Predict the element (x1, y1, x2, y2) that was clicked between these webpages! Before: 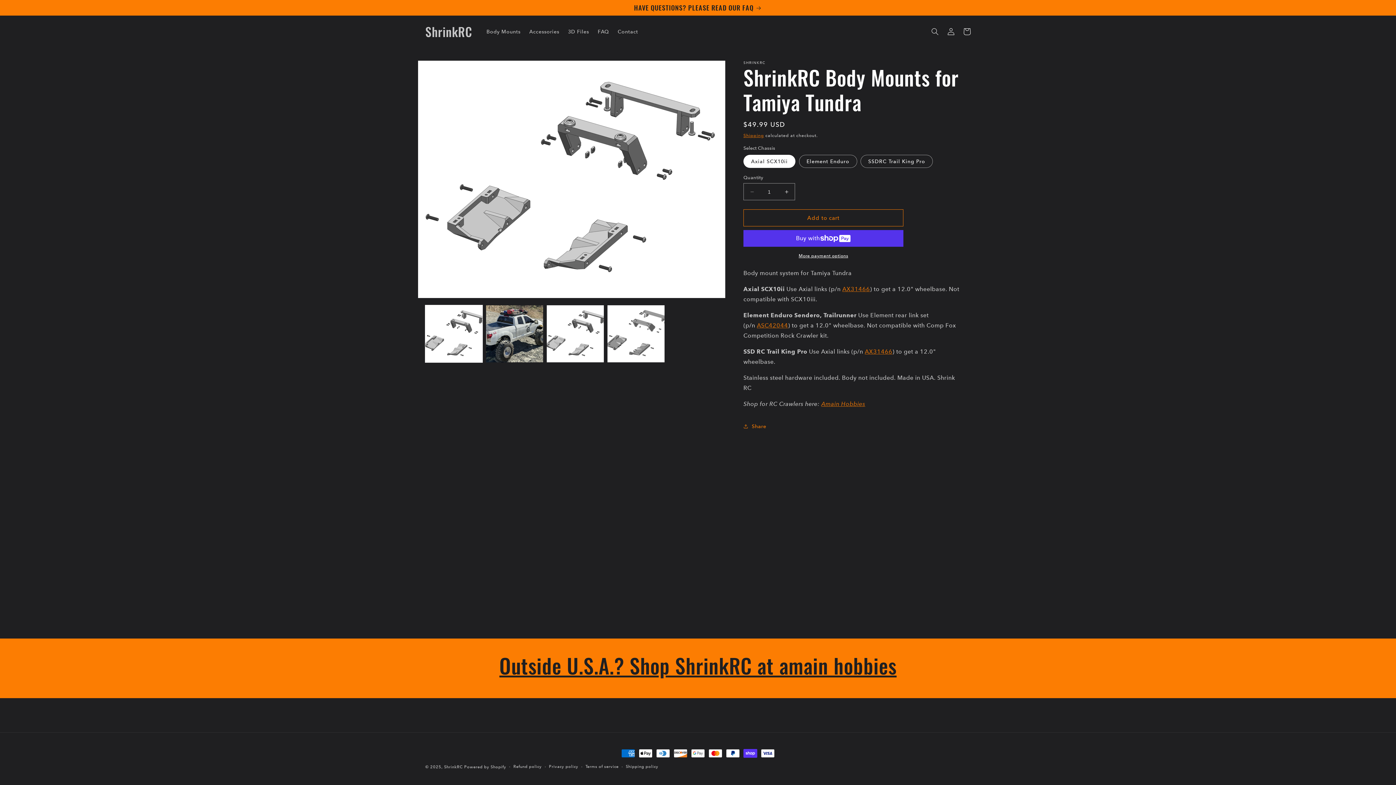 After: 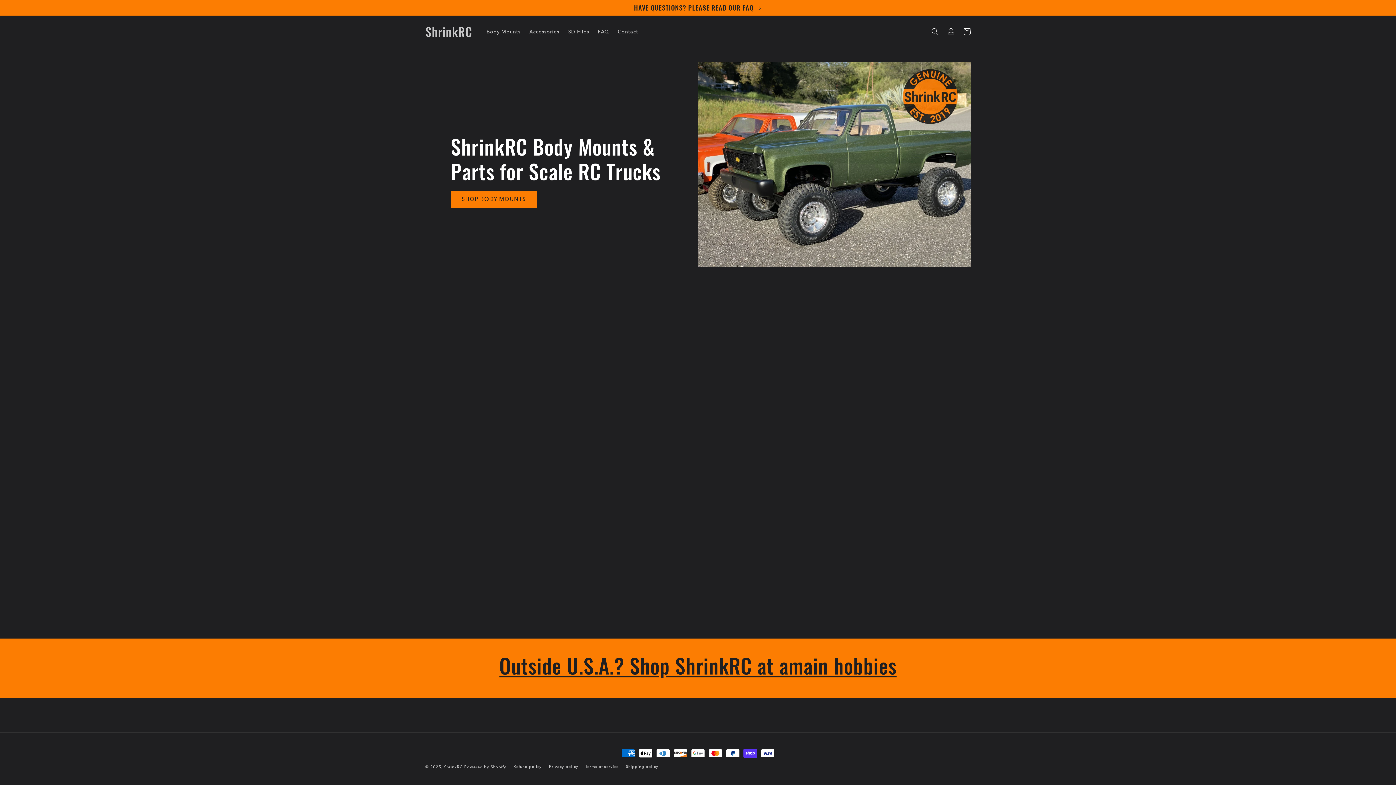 Action: bbox: (422, 22, 474, 40) label: ShrinkRC